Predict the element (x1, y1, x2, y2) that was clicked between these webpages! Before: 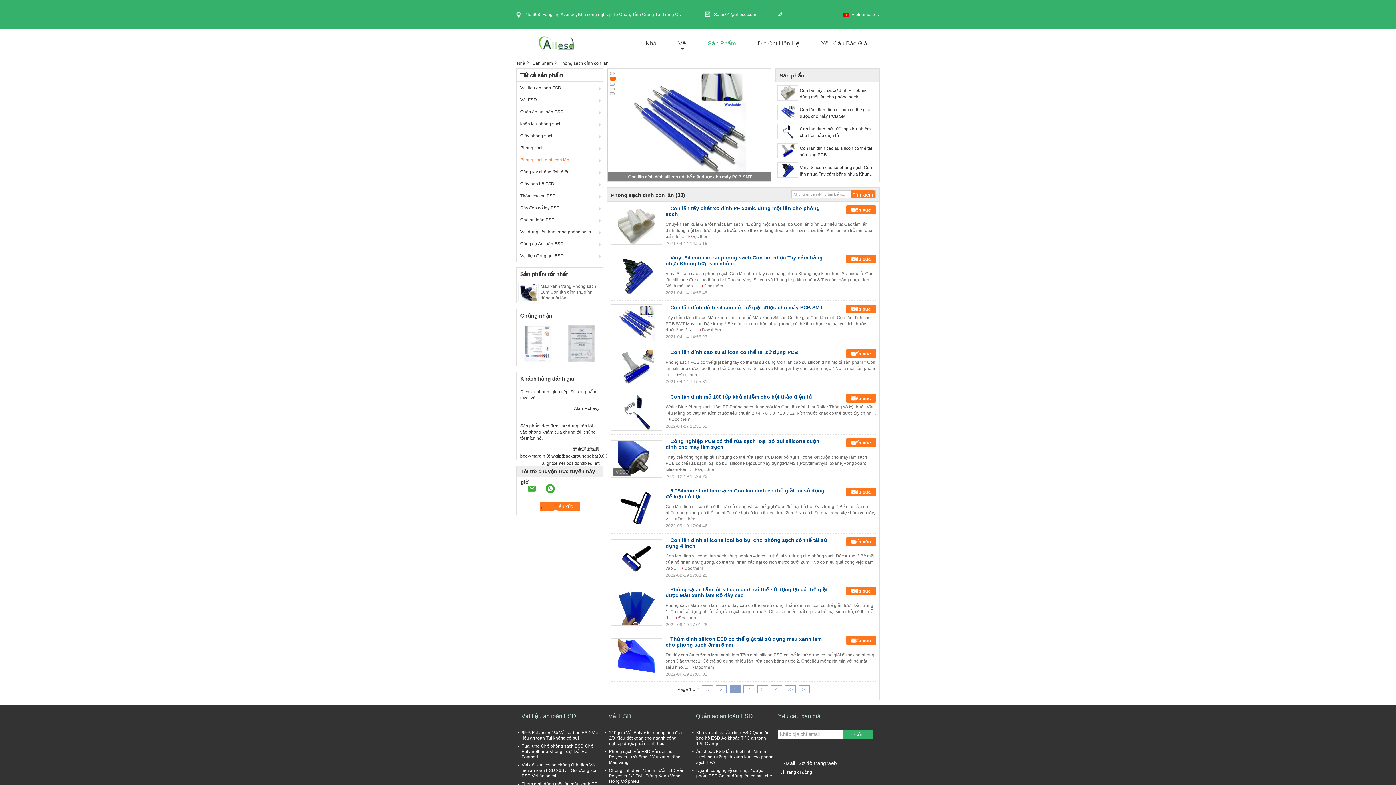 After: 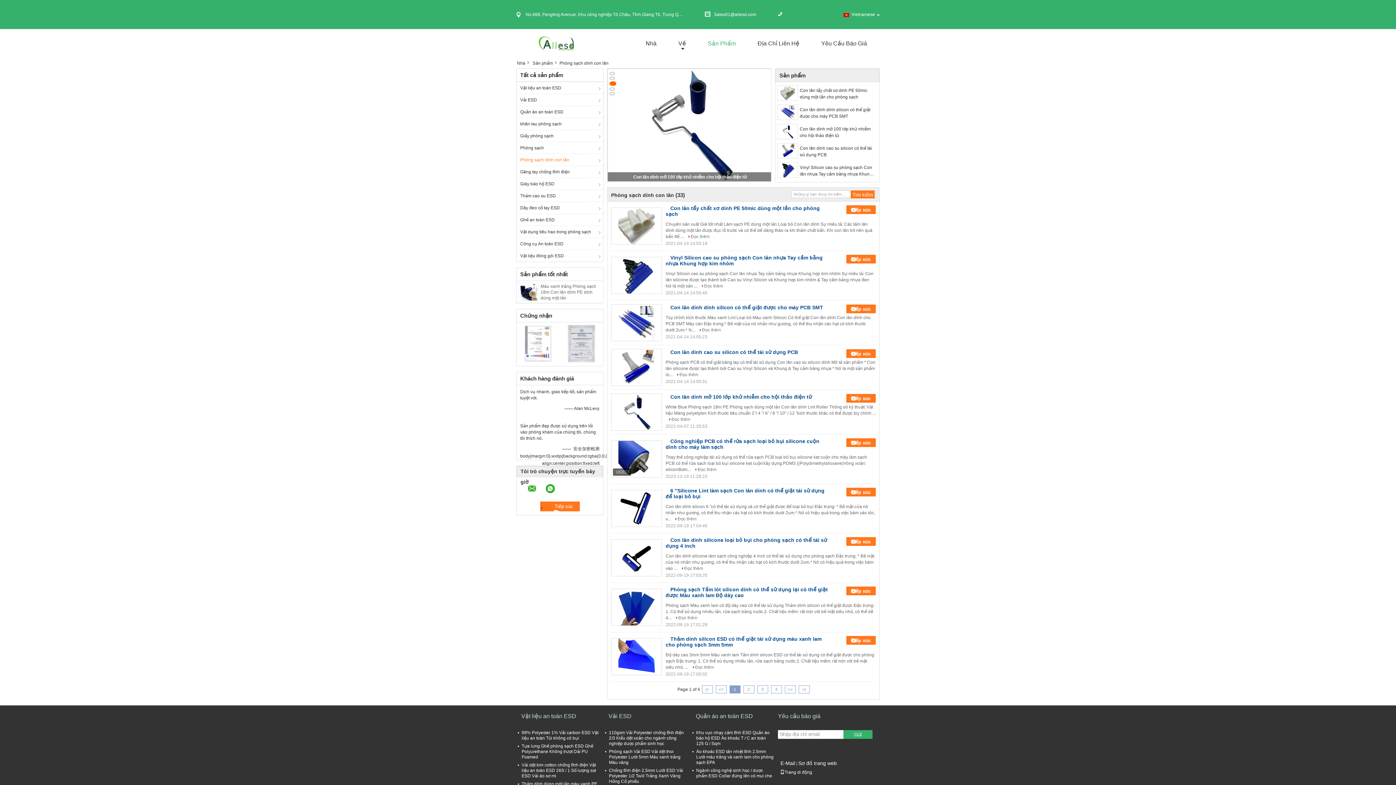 Action: bbox: (715, 685, 726, 693) label: <<